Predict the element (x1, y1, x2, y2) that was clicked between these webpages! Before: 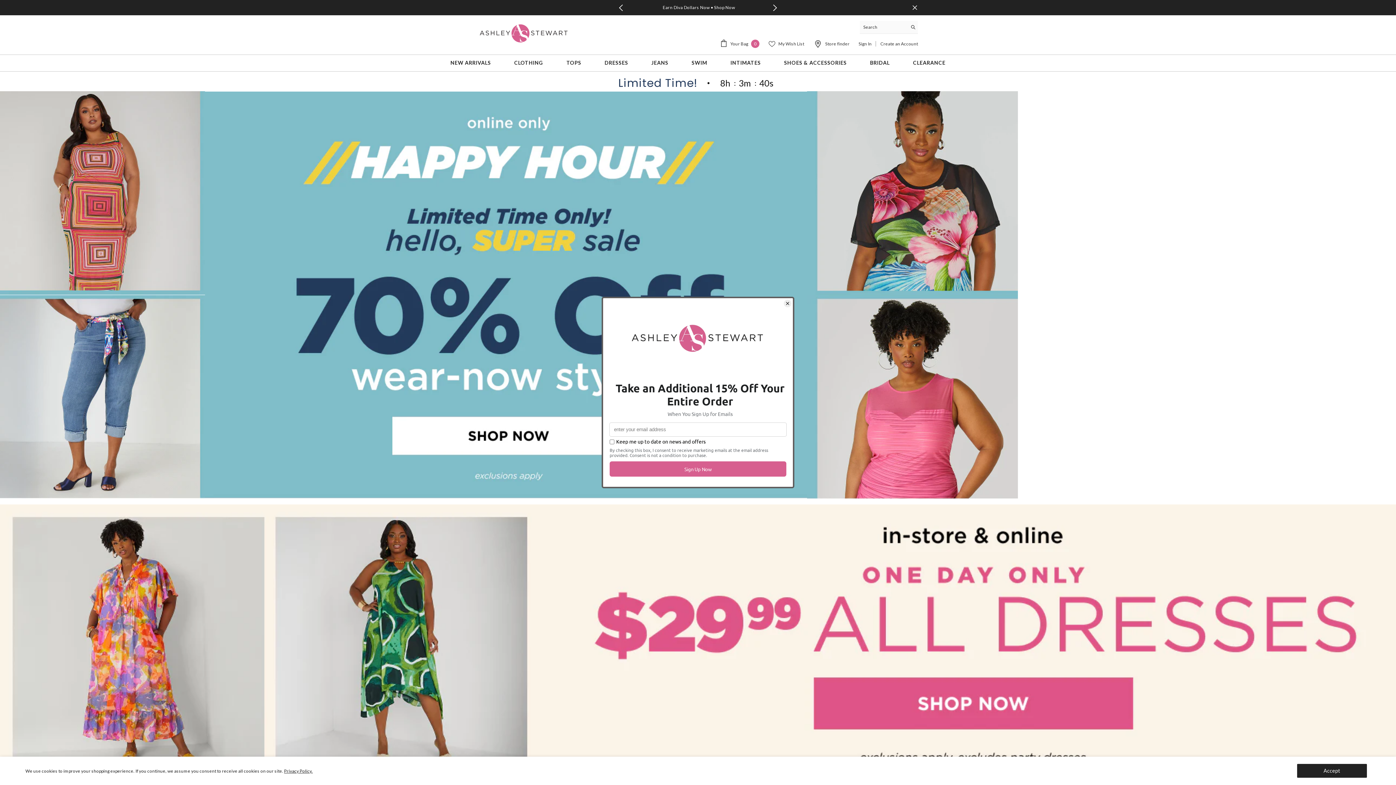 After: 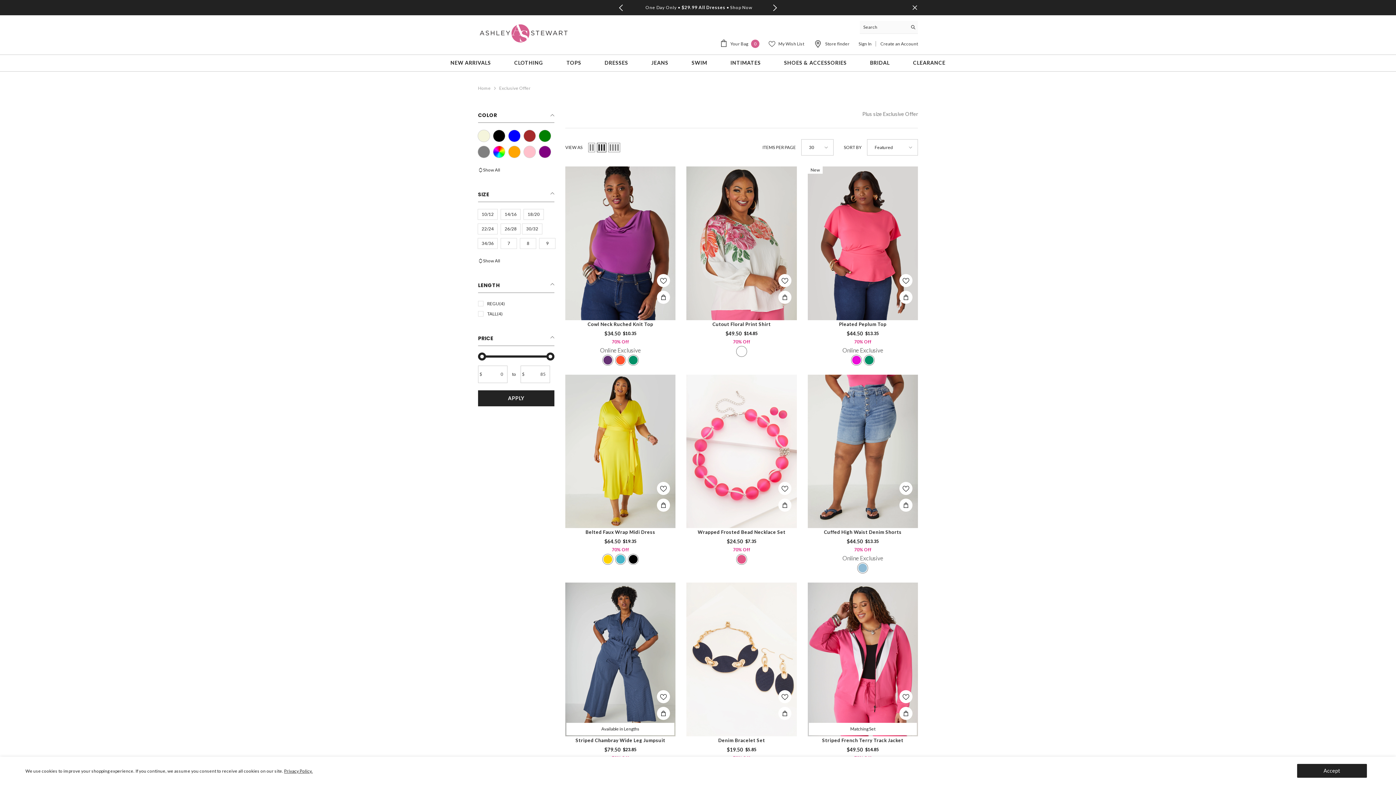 Action: label: Online Only • 70% Off Wear-Now Styles bbox: (825, 3, 907, 11)